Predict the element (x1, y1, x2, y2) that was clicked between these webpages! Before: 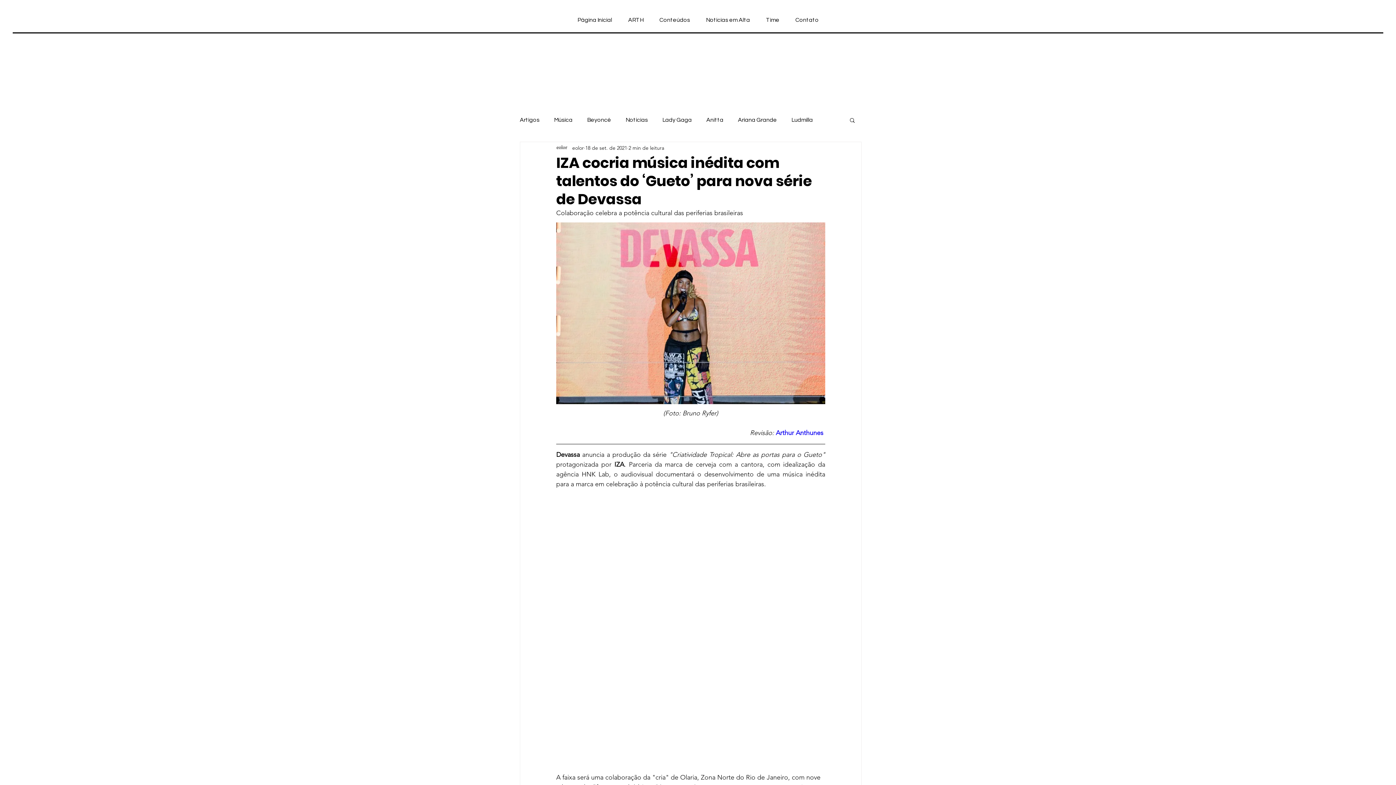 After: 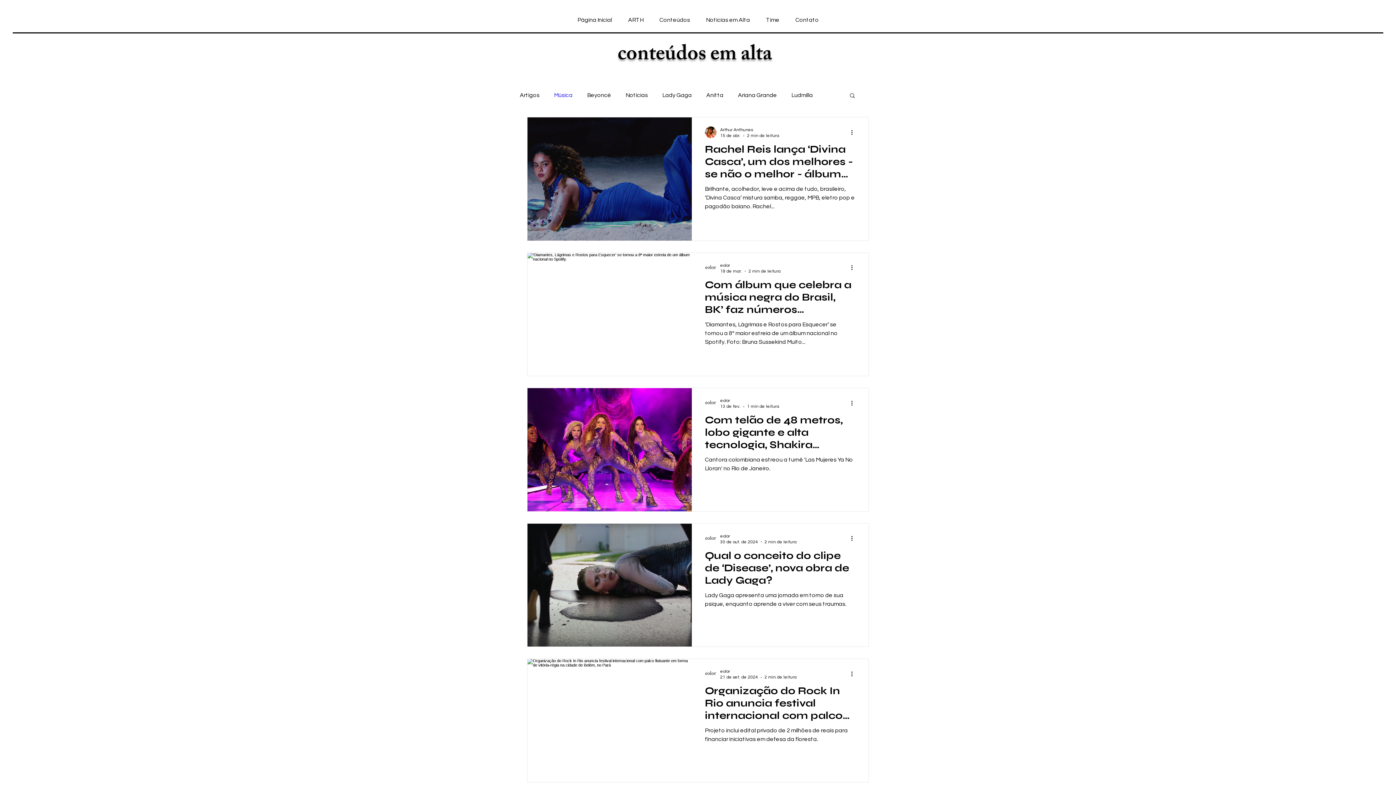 Action: bbox: (554, 116, 572, 124) label: Música